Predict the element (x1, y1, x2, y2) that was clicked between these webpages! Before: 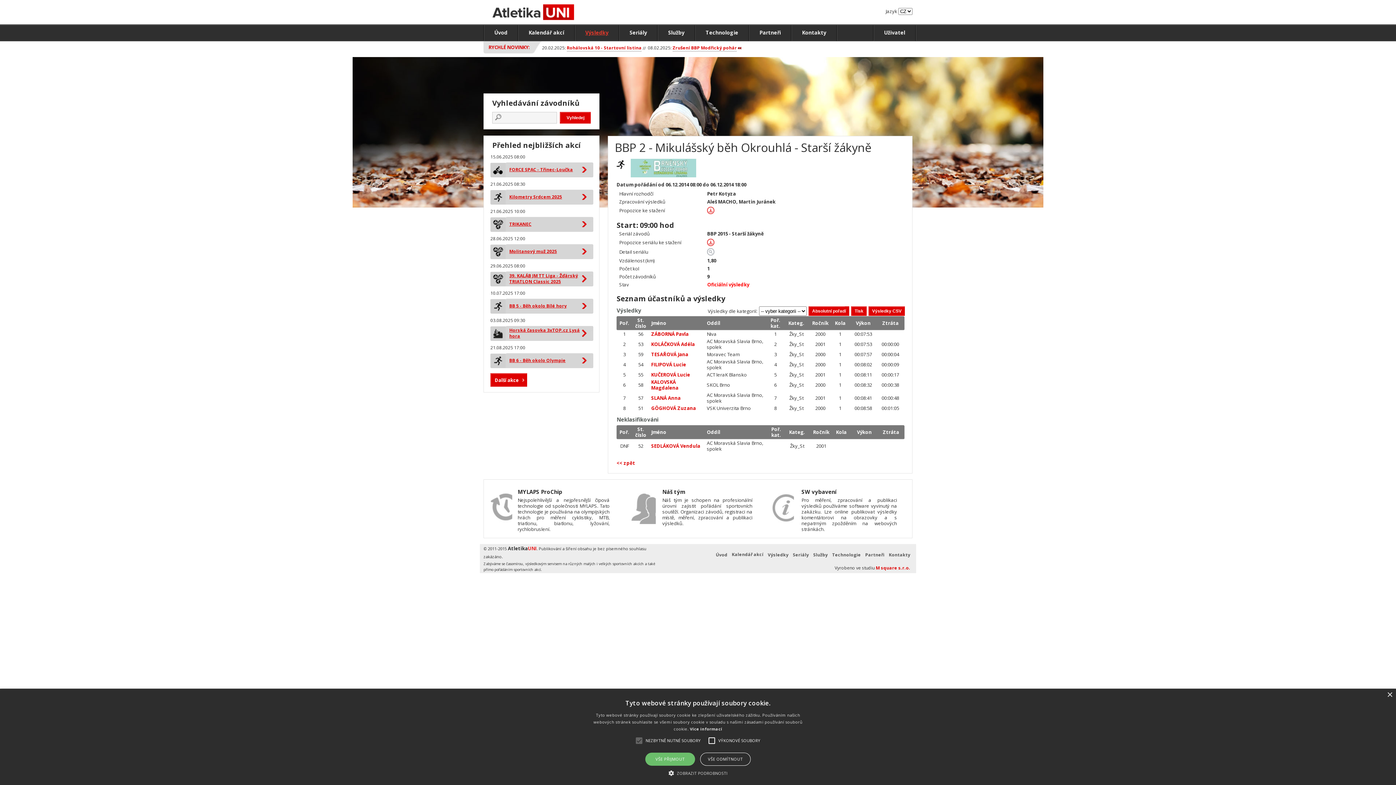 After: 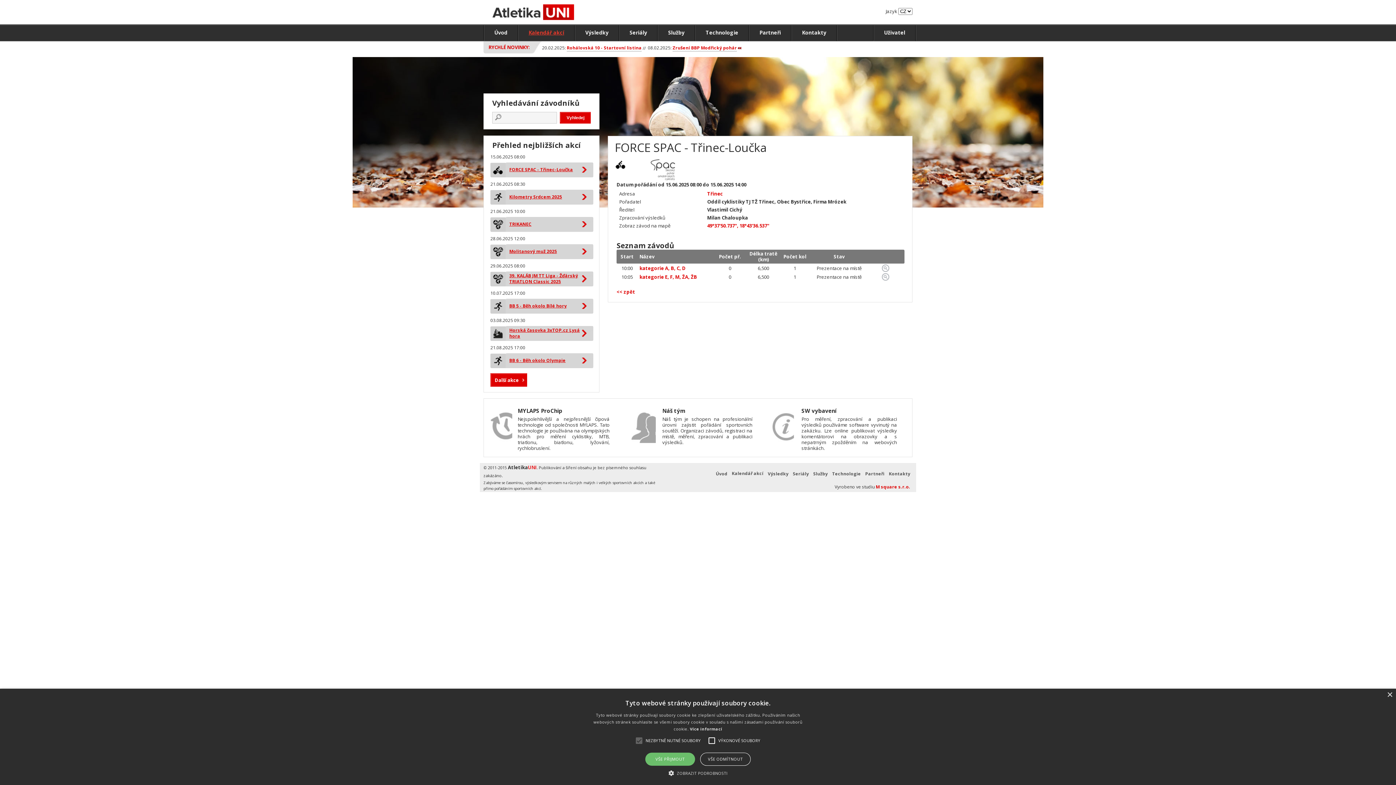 Action: label: FORCE SPAC - Třinec-Loučka bbox: (509, 166, 573, 172)